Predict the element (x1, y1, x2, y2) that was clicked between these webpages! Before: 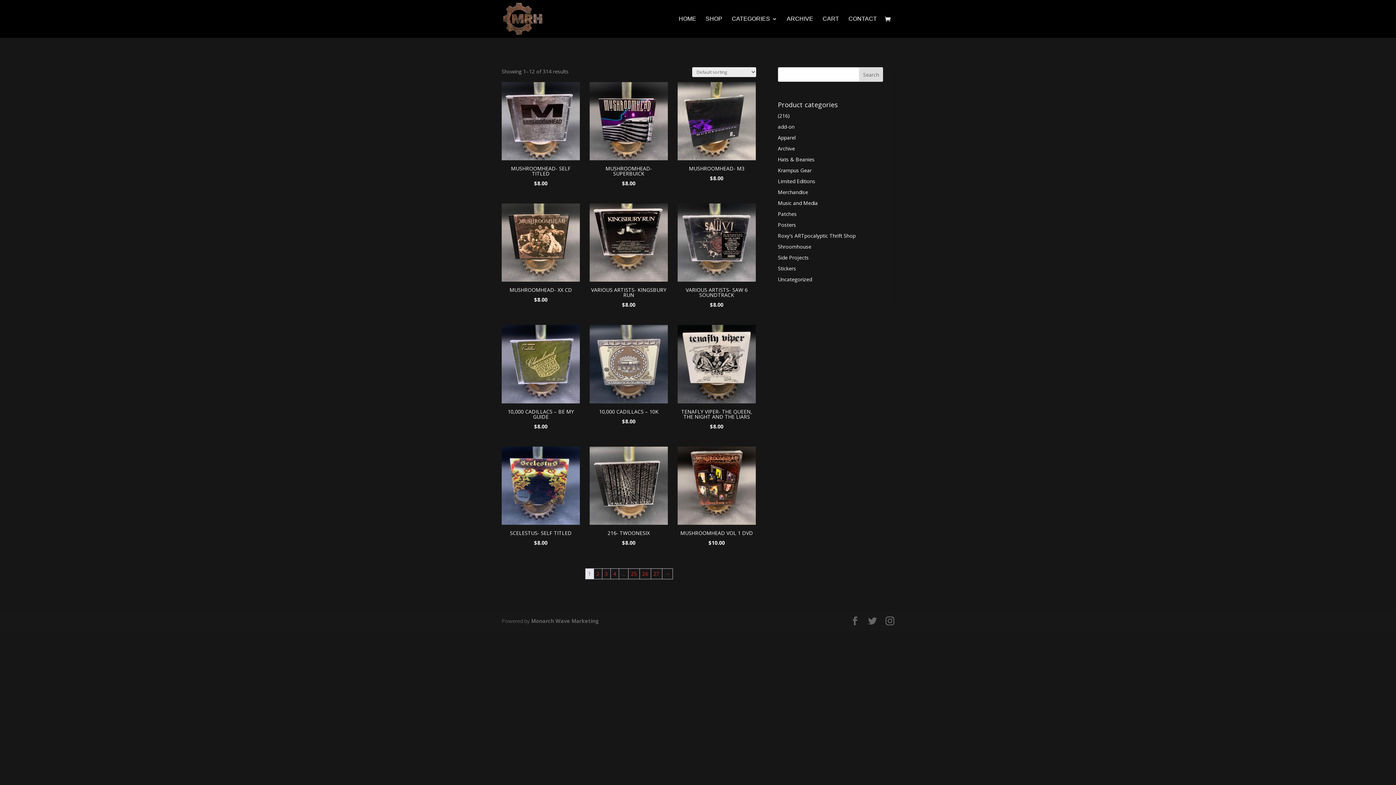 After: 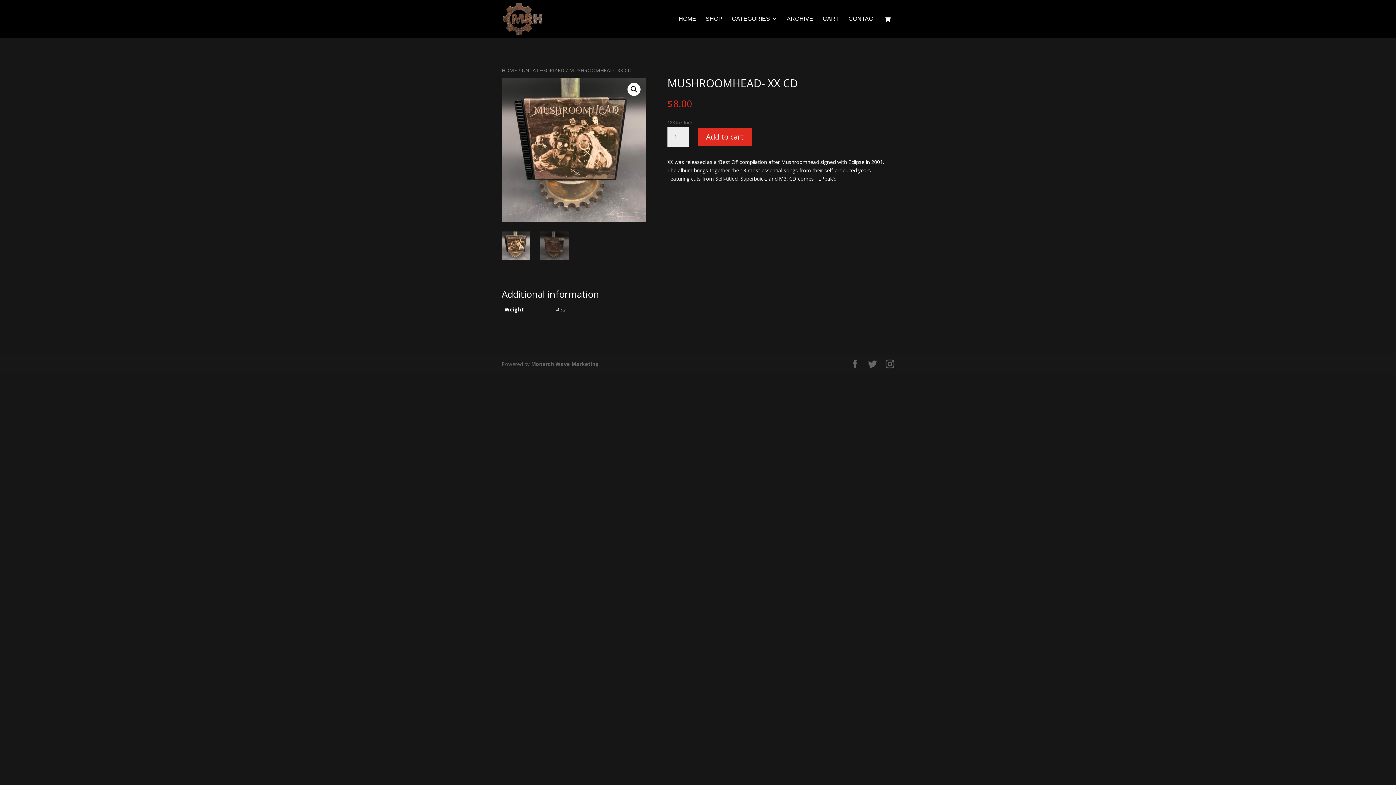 Action: label: MUSHROOMHEAD- XX CD
$8.00 bbox: (501, 203, 580, 304)